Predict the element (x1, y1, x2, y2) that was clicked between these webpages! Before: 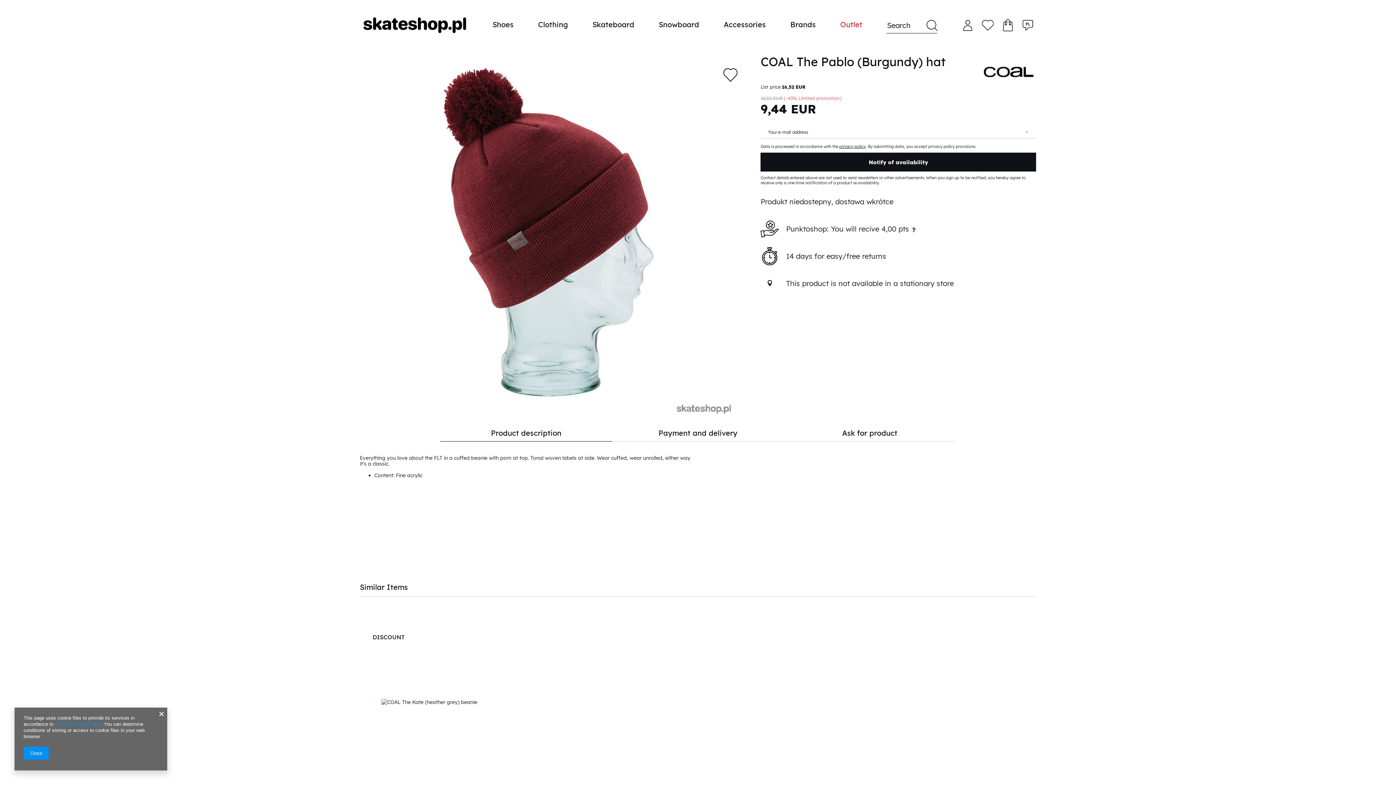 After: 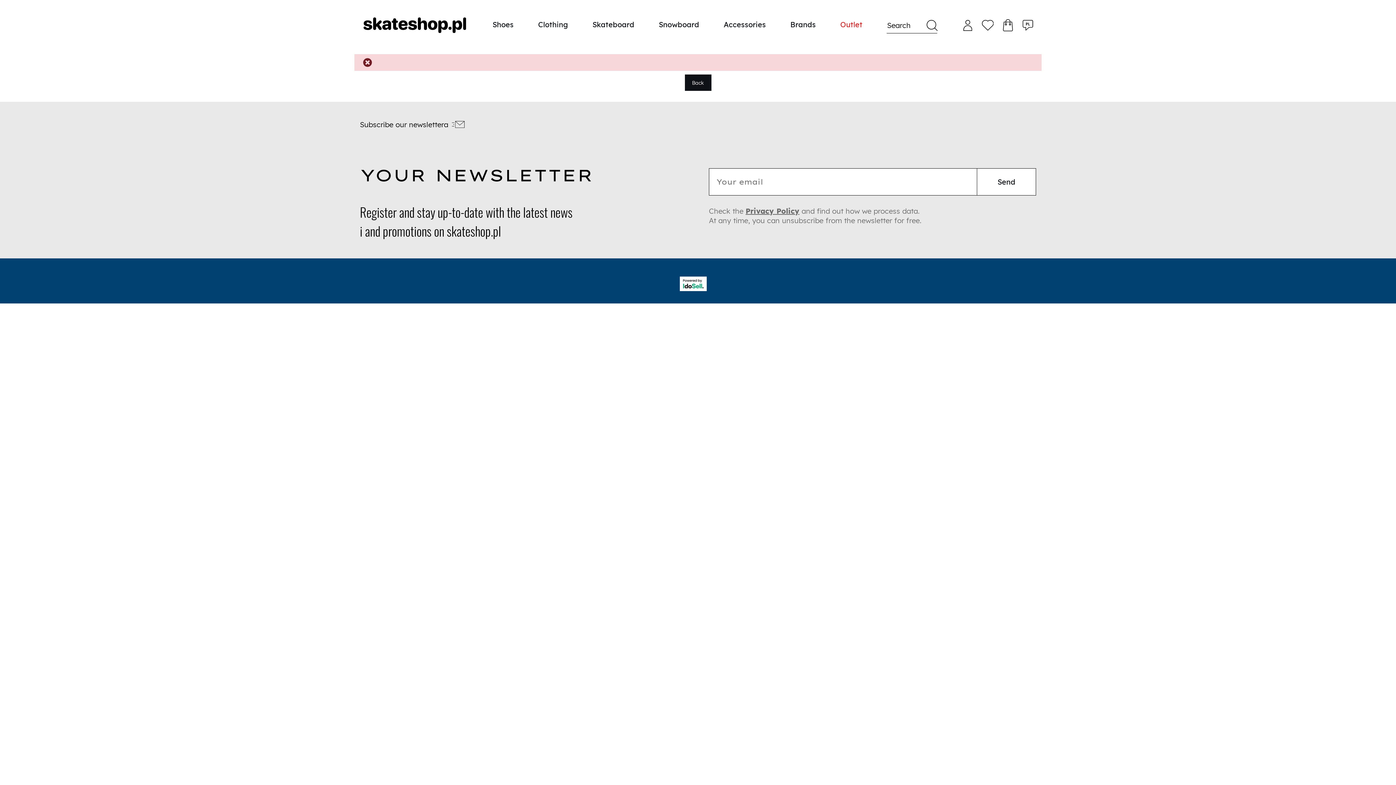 Action: bbox: (977, 20, 998, 30)